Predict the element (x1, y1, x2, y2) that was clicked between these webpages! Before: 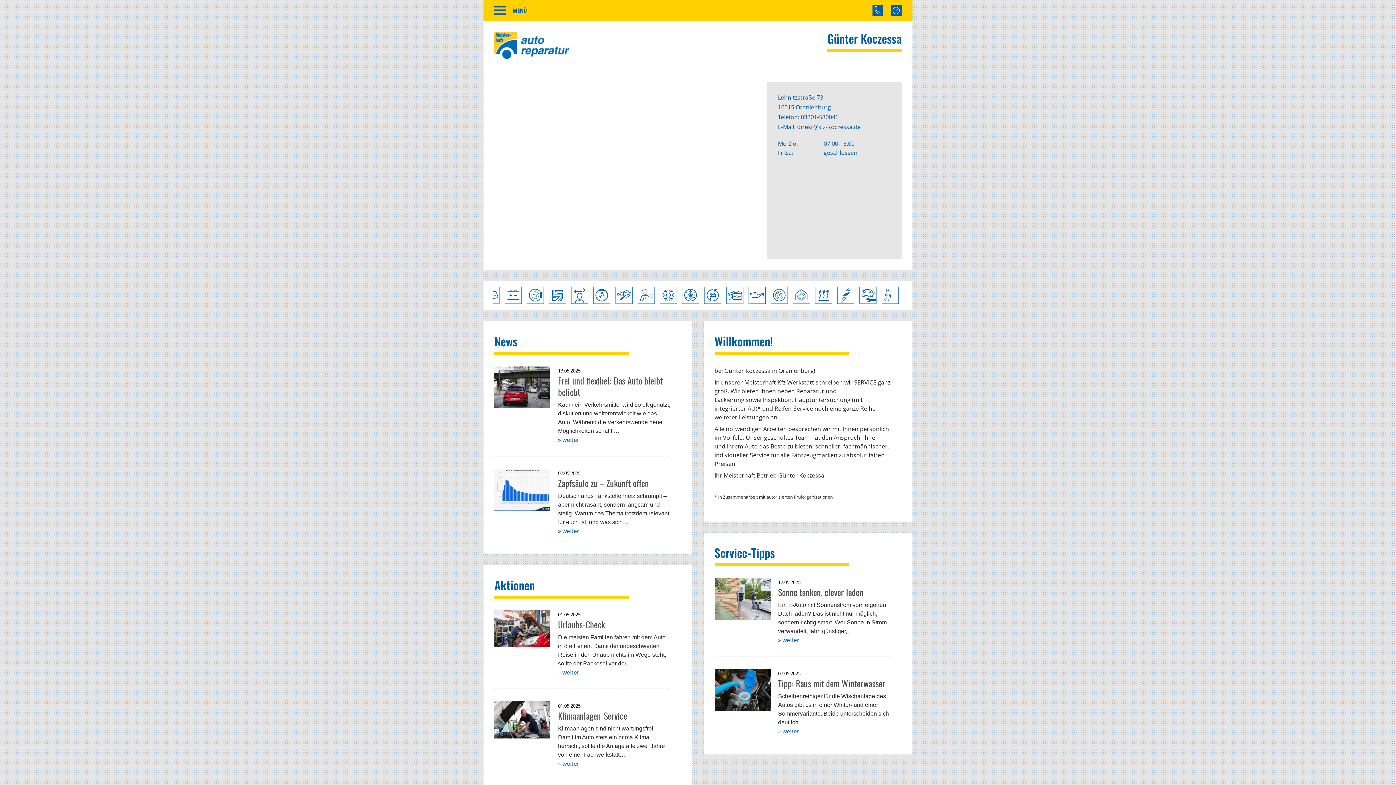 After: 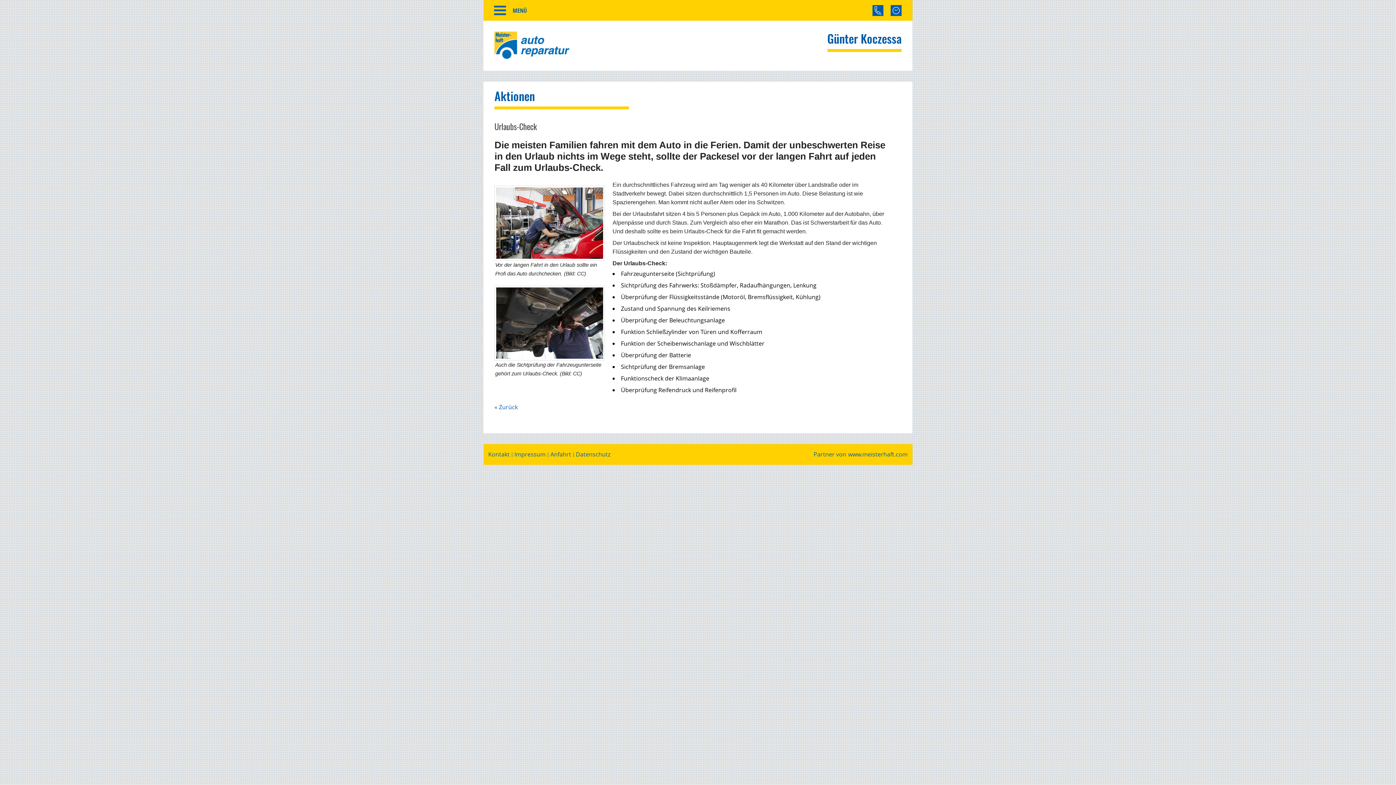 Action: label: » weiter bbox: (558, 668, 579, 676)